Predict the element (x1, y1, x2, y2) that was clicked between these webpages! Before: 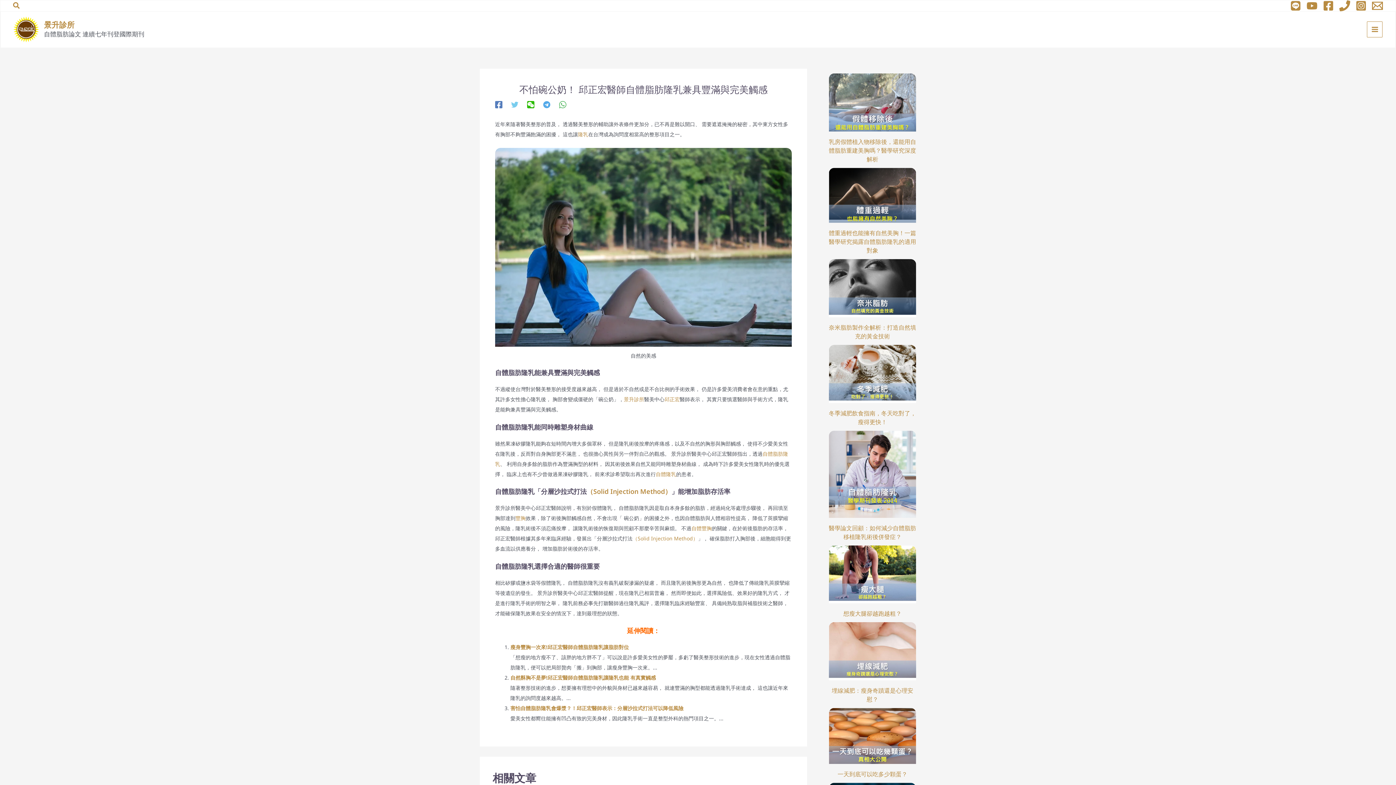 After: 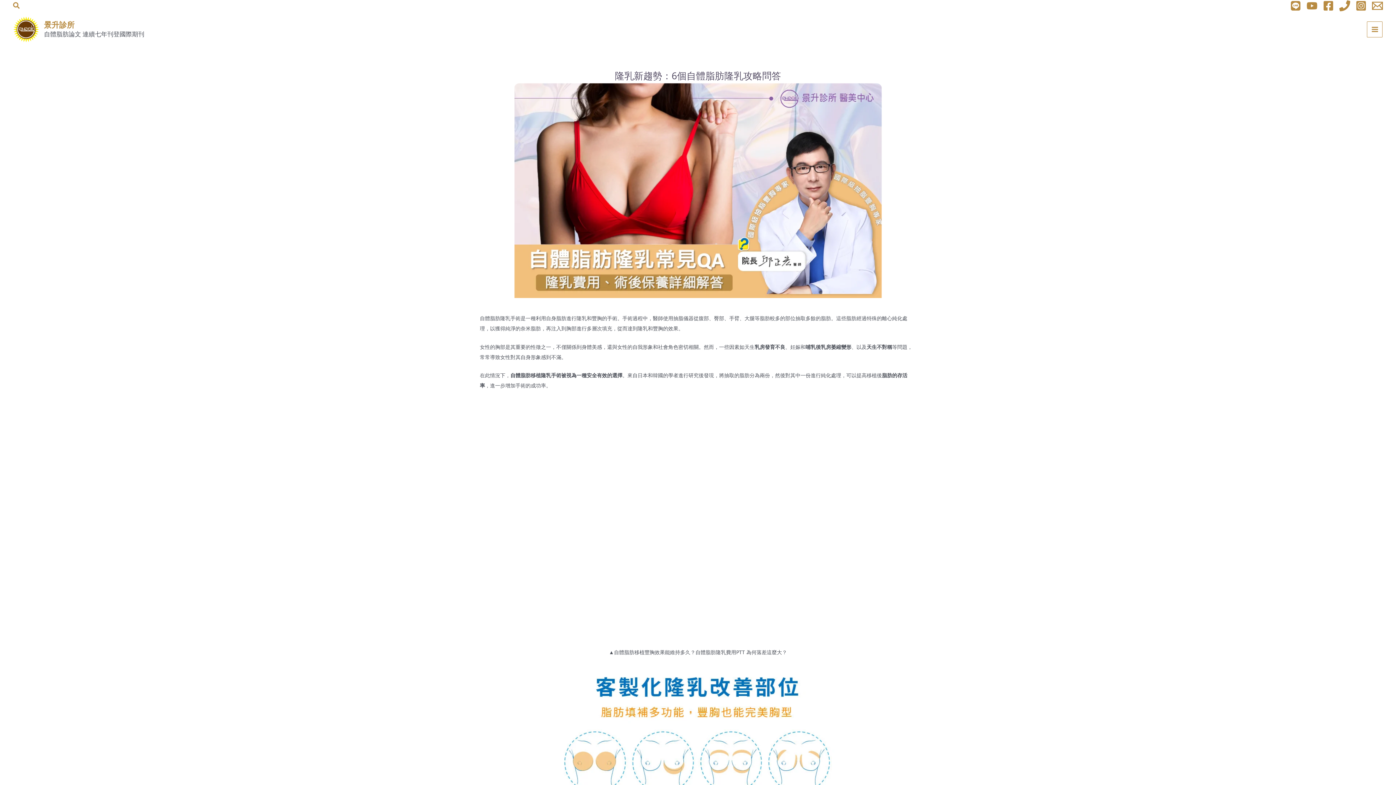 Action: label: 自體豐胸 bbox: (691, 525, 712, 532)